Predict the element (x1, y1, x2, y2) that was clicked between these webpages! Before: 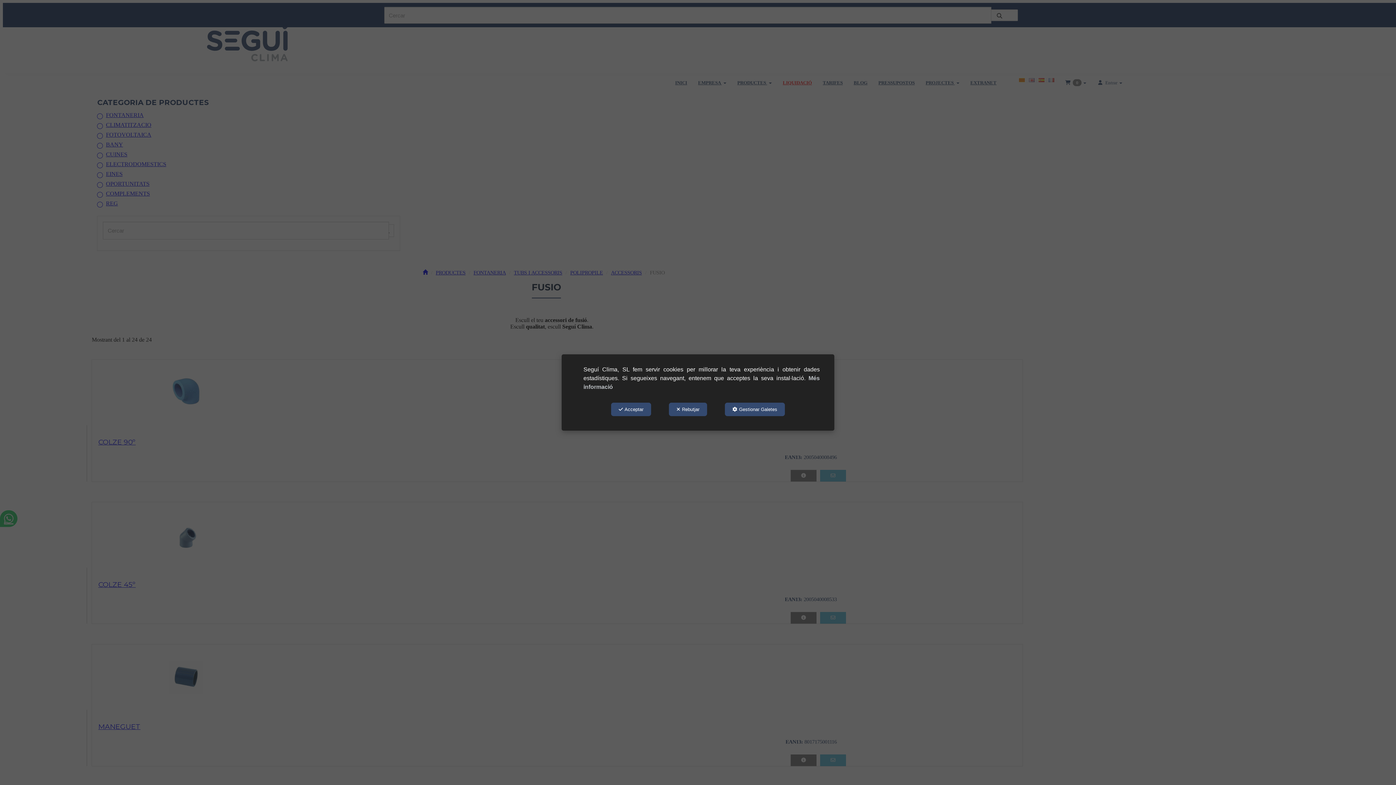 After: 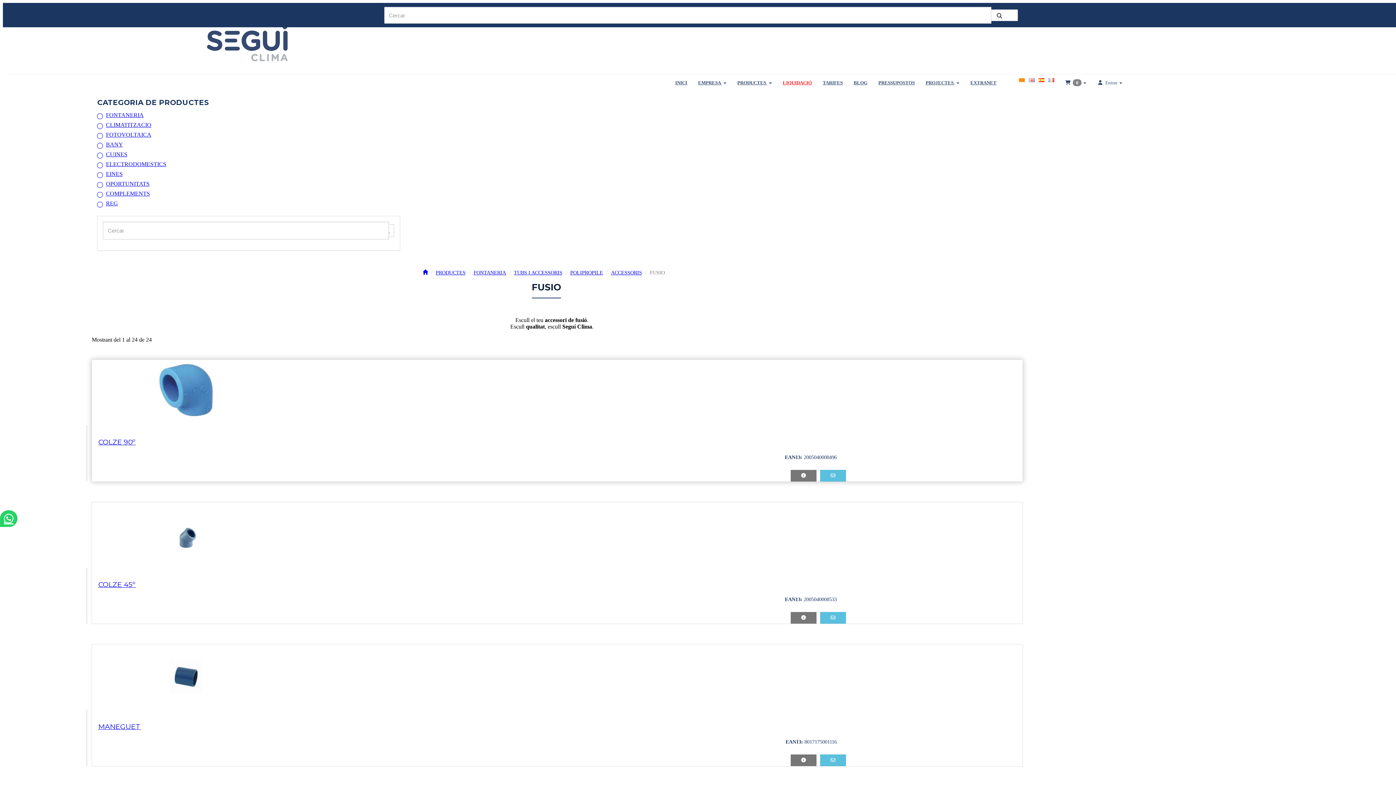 Action: bbox: (669, 402, 707, 416) label: Rebutjar